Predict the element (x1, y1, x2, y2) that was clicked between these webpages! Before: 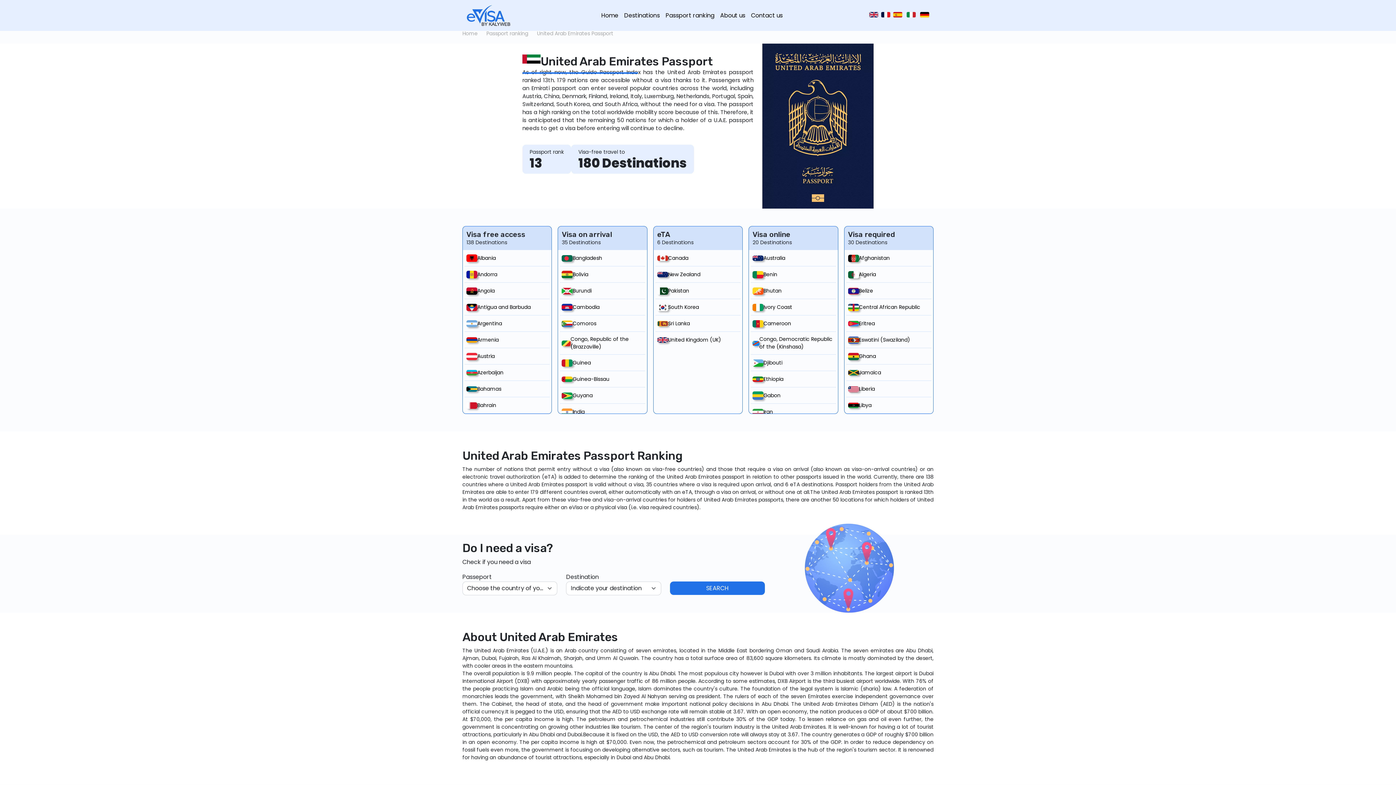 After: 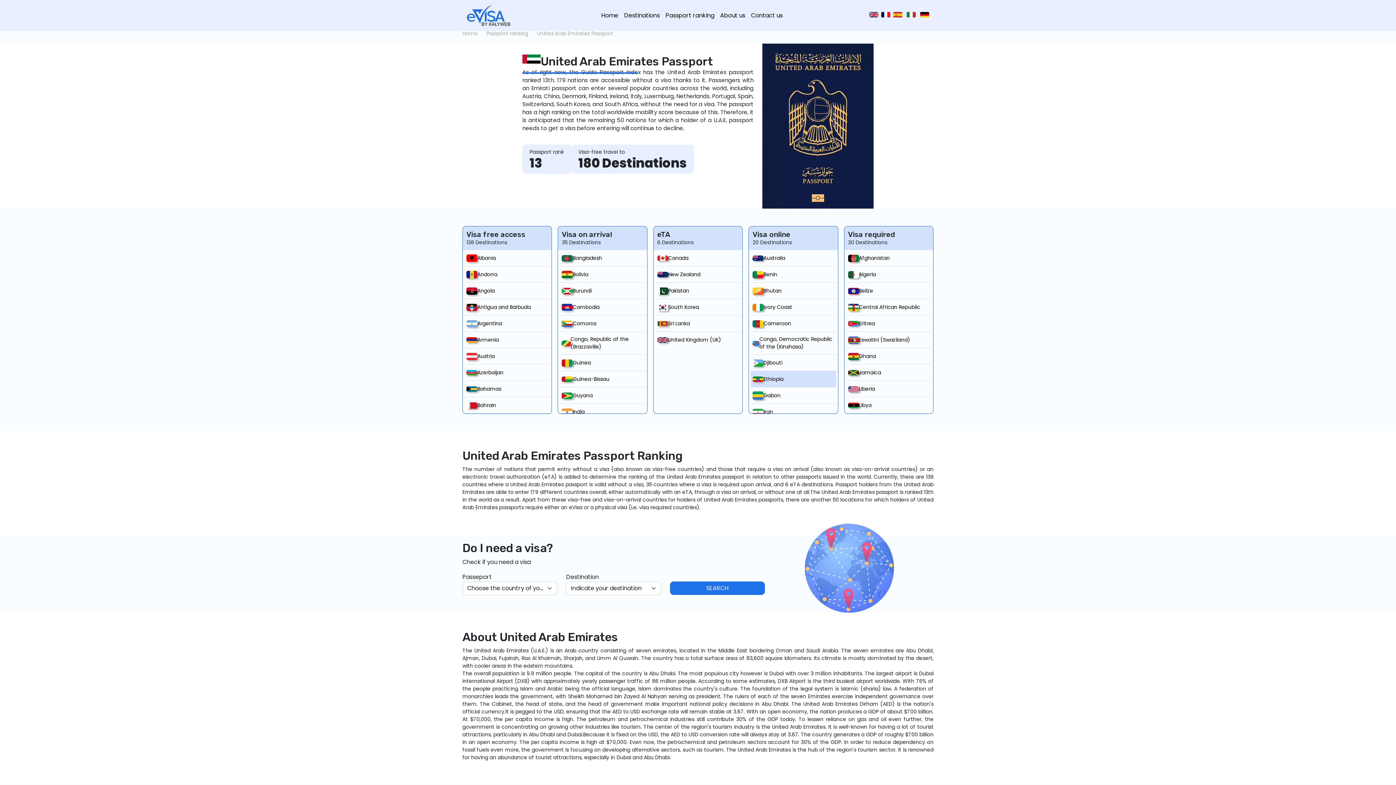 Action: label: Ethiopia bbox: (752, 374, 834, 383)